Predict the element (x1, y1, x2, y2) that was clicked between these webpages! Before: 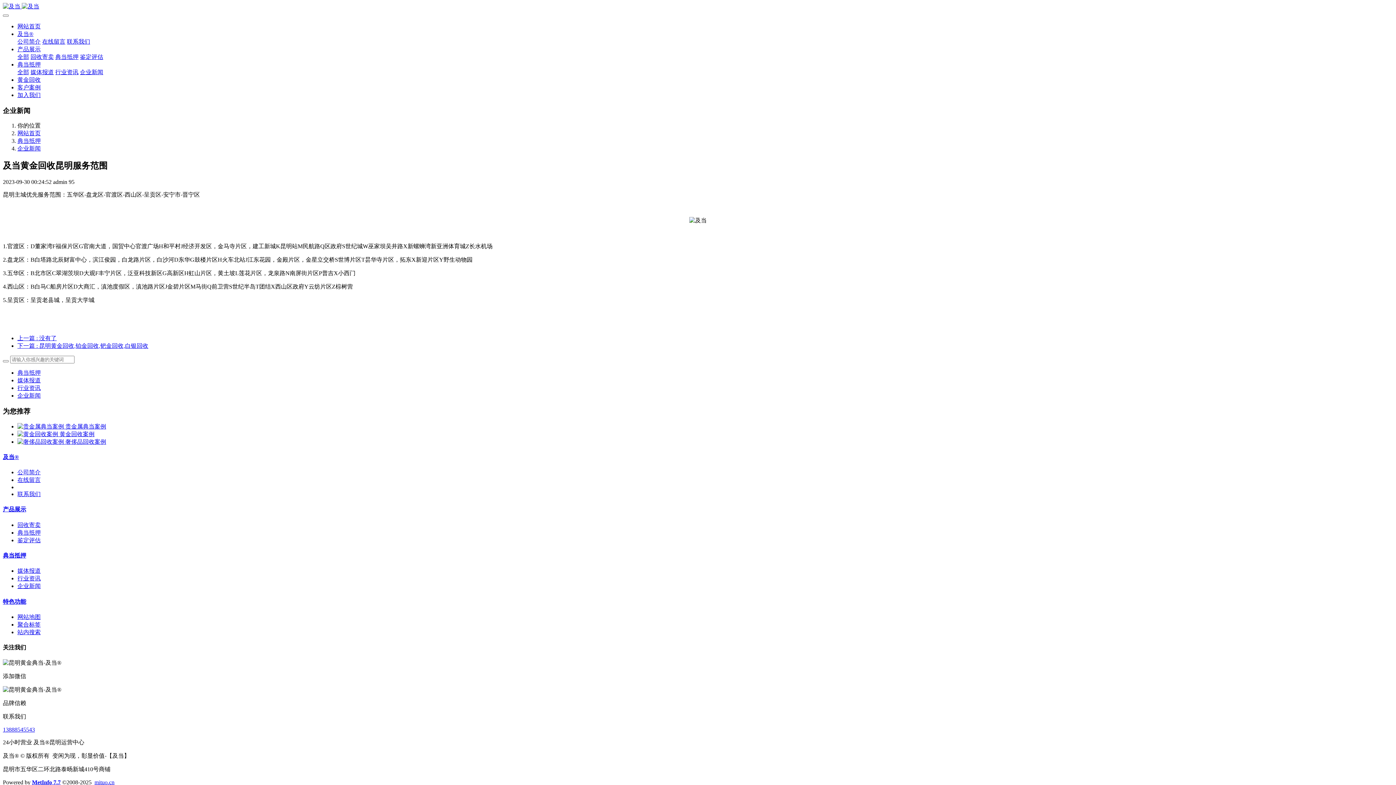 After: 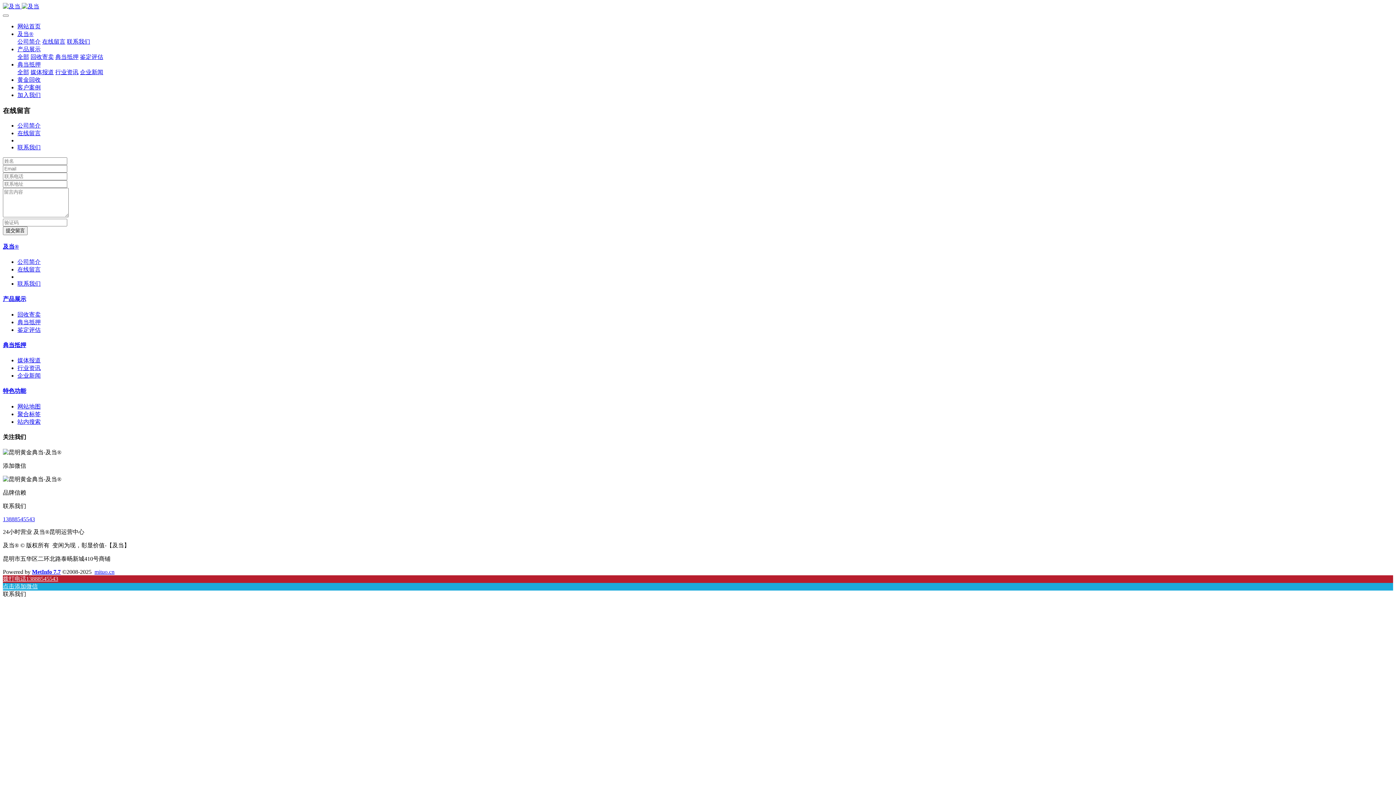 Action: bbox: (17, 477, 40, 483) label: 在线留言